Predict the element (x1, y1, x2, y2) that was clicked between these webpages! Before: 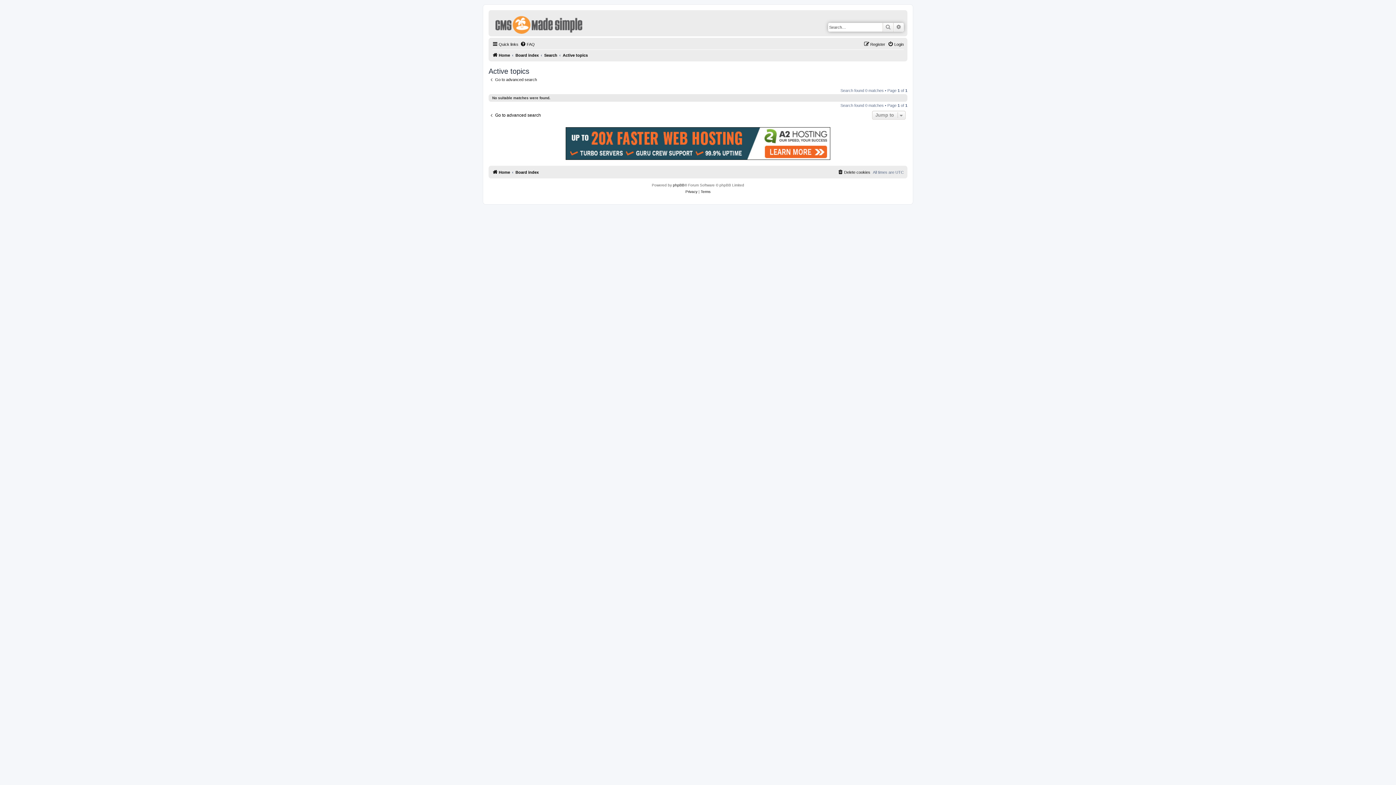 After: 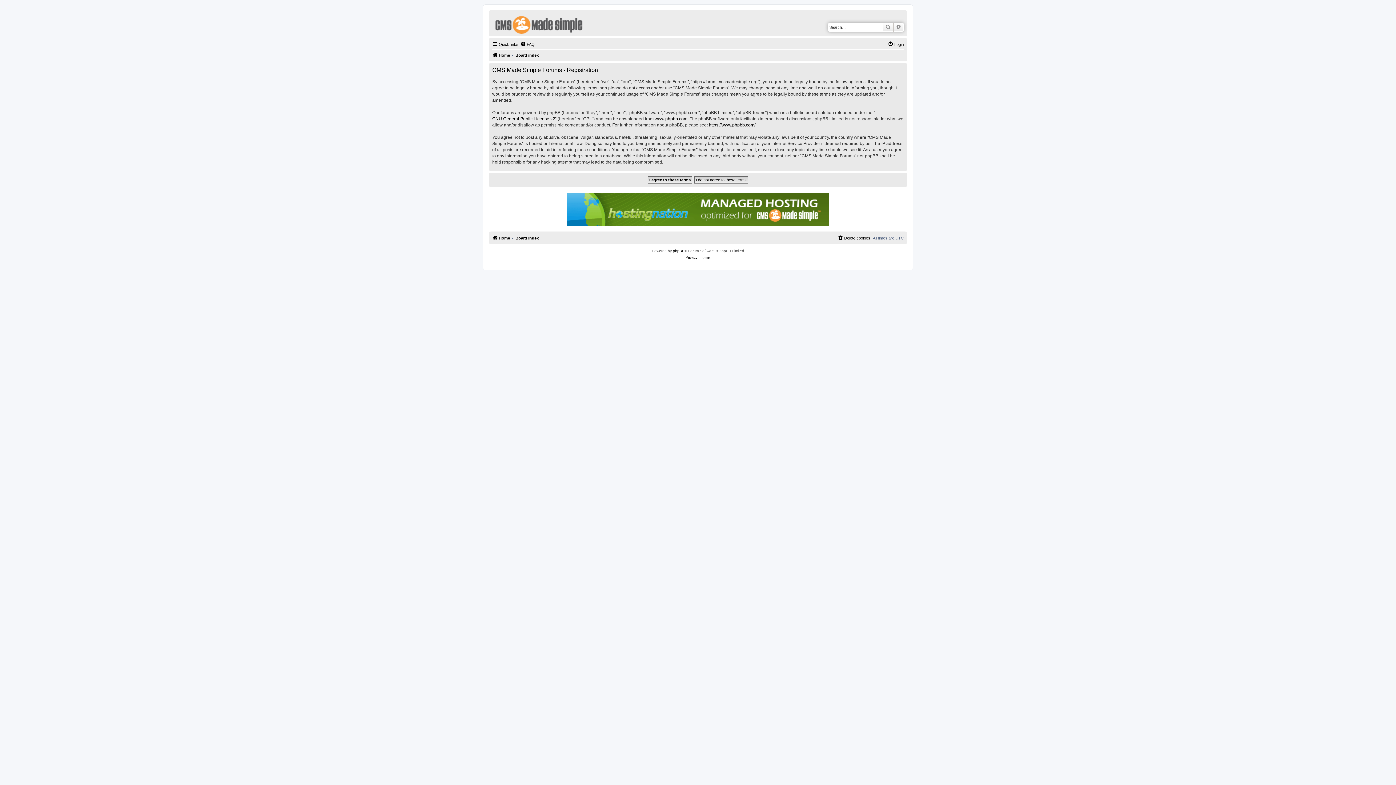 Action: label: Register bbox: (864, 40, 885, 48)